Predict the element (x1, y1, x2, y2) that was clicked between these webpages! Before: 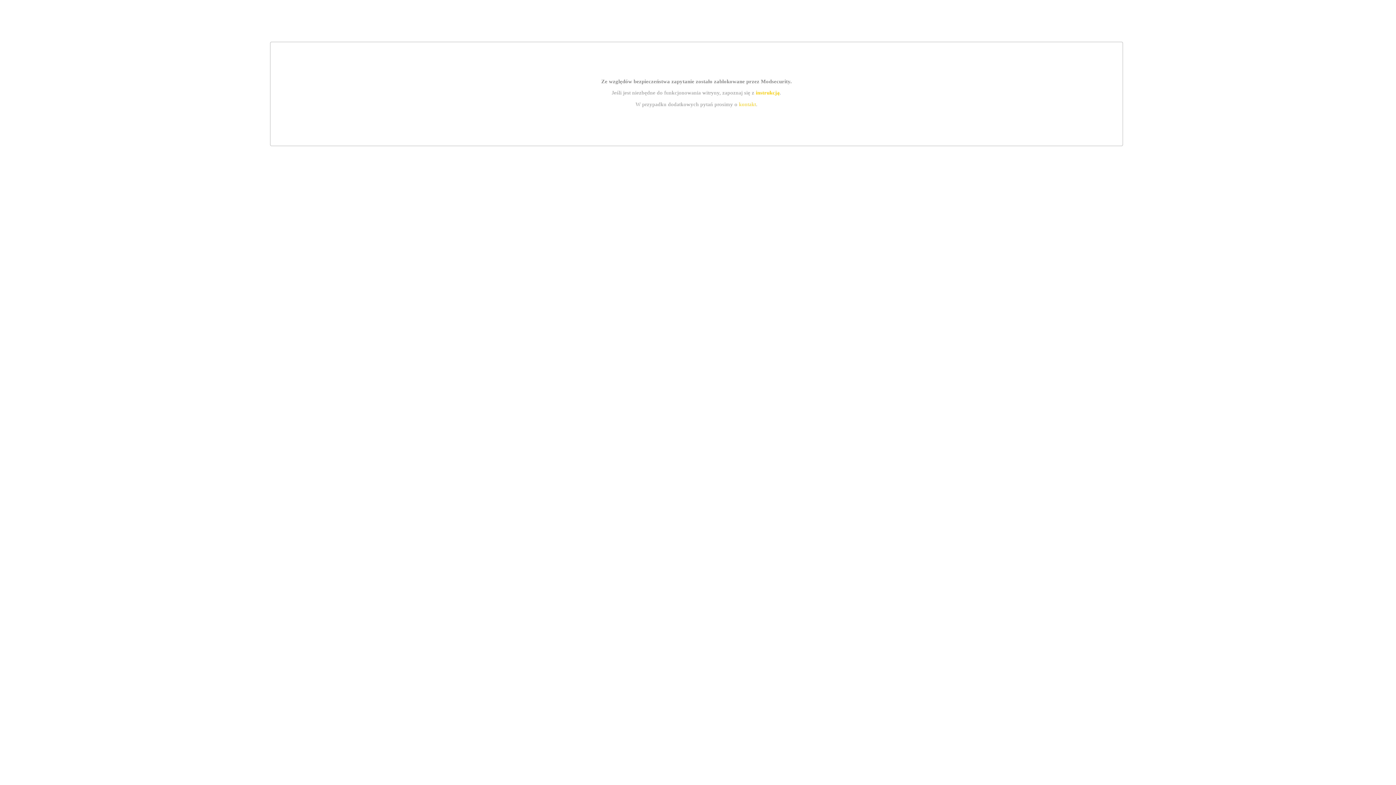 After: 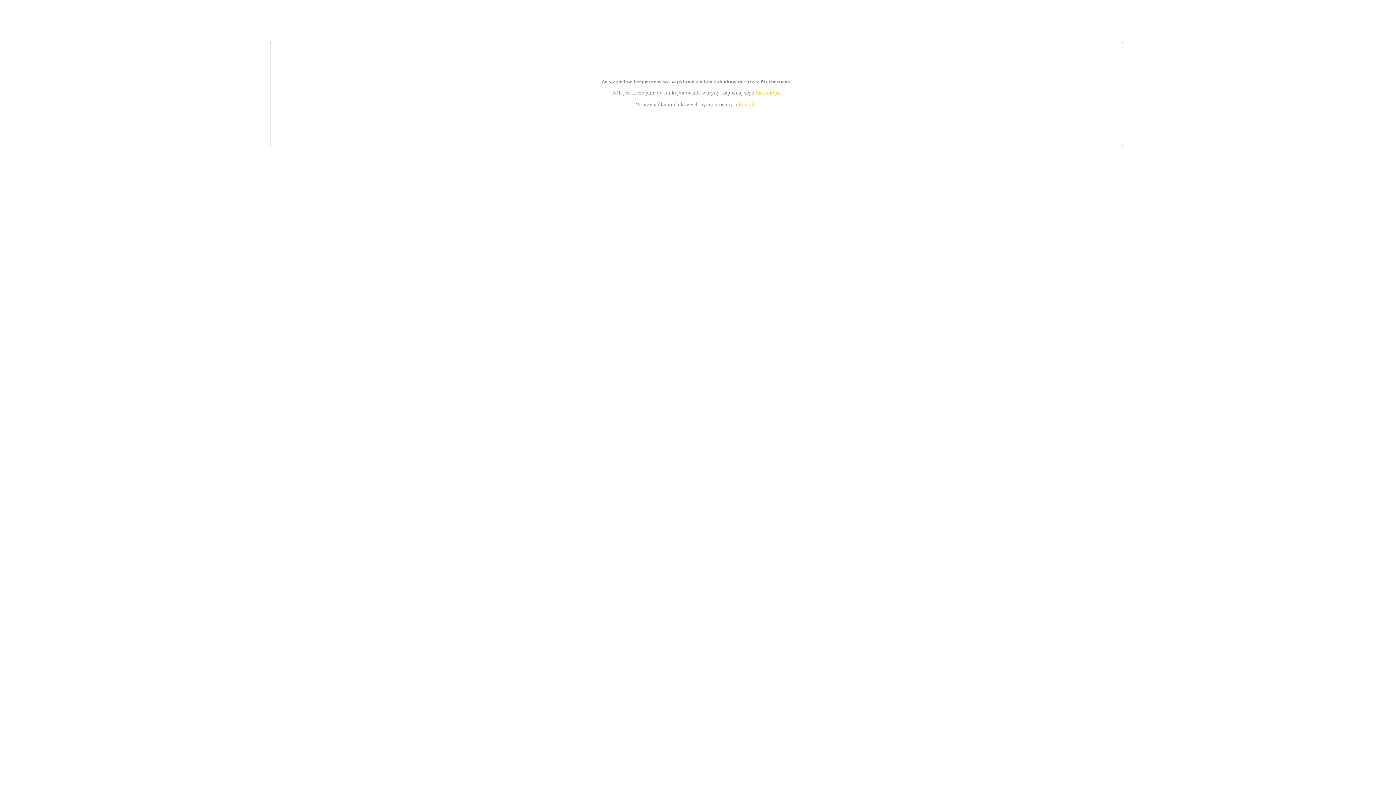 Action: bbox: (755, 89, 779, 95) label: instrukcją